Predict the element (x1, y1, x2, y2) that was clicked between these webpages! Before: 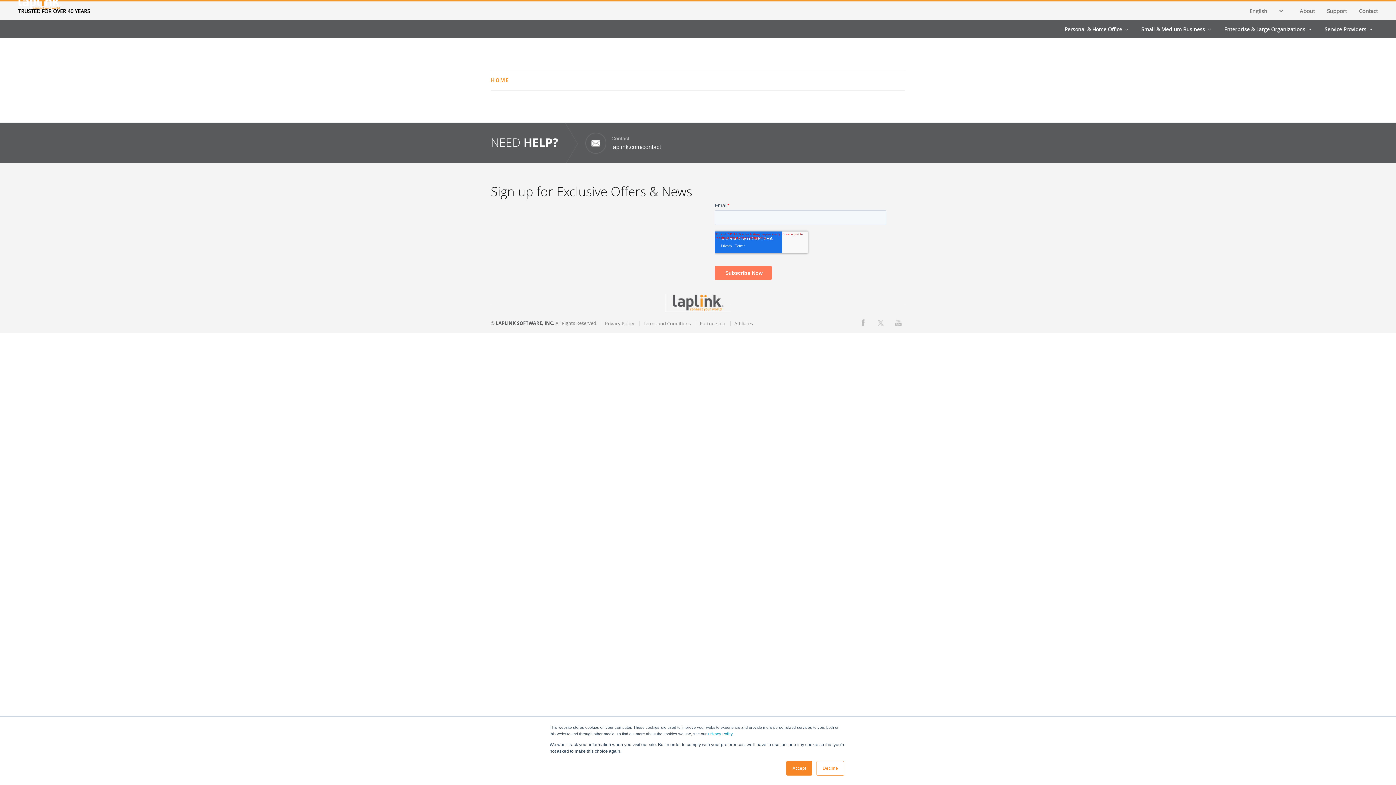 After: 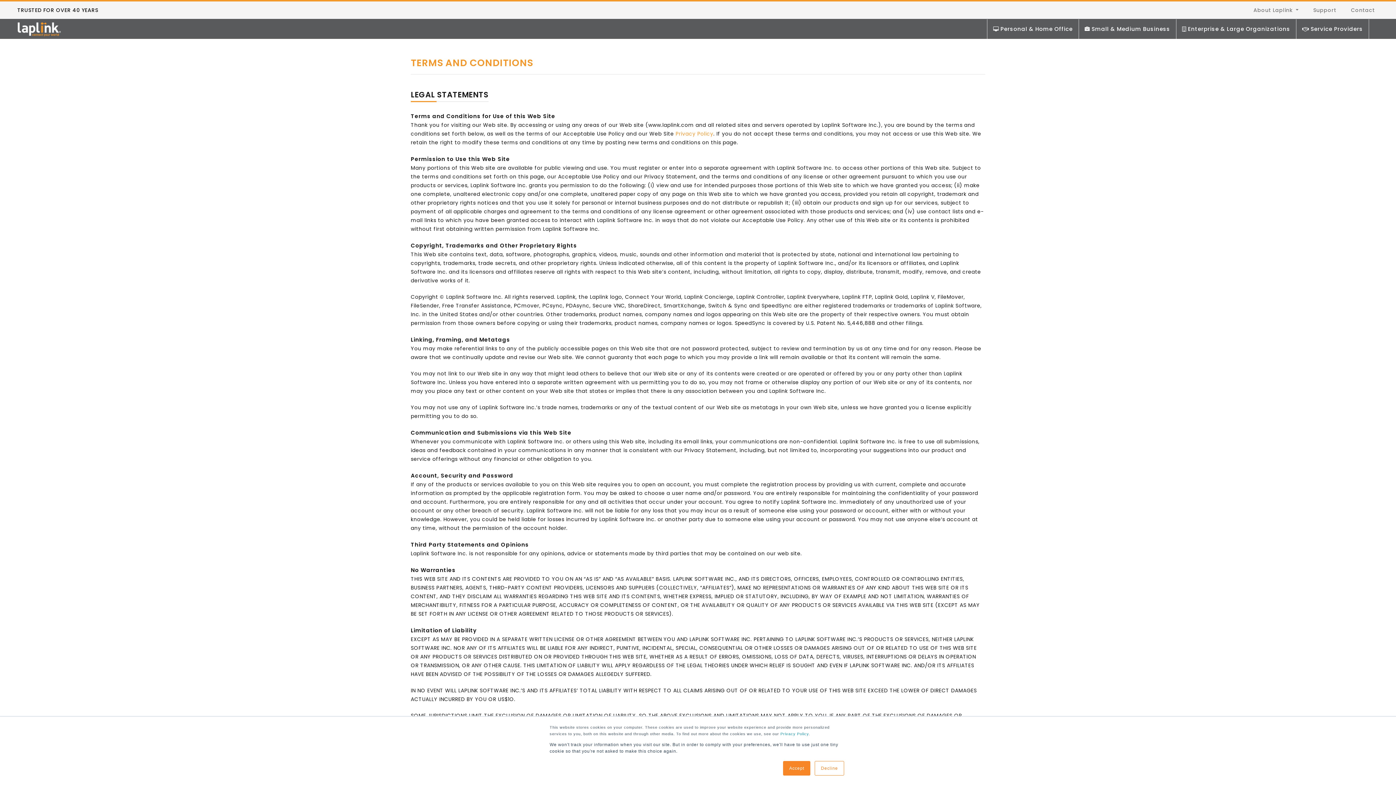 Action: bbox: (643, 320, 690, 326) label: Terms and Conditions